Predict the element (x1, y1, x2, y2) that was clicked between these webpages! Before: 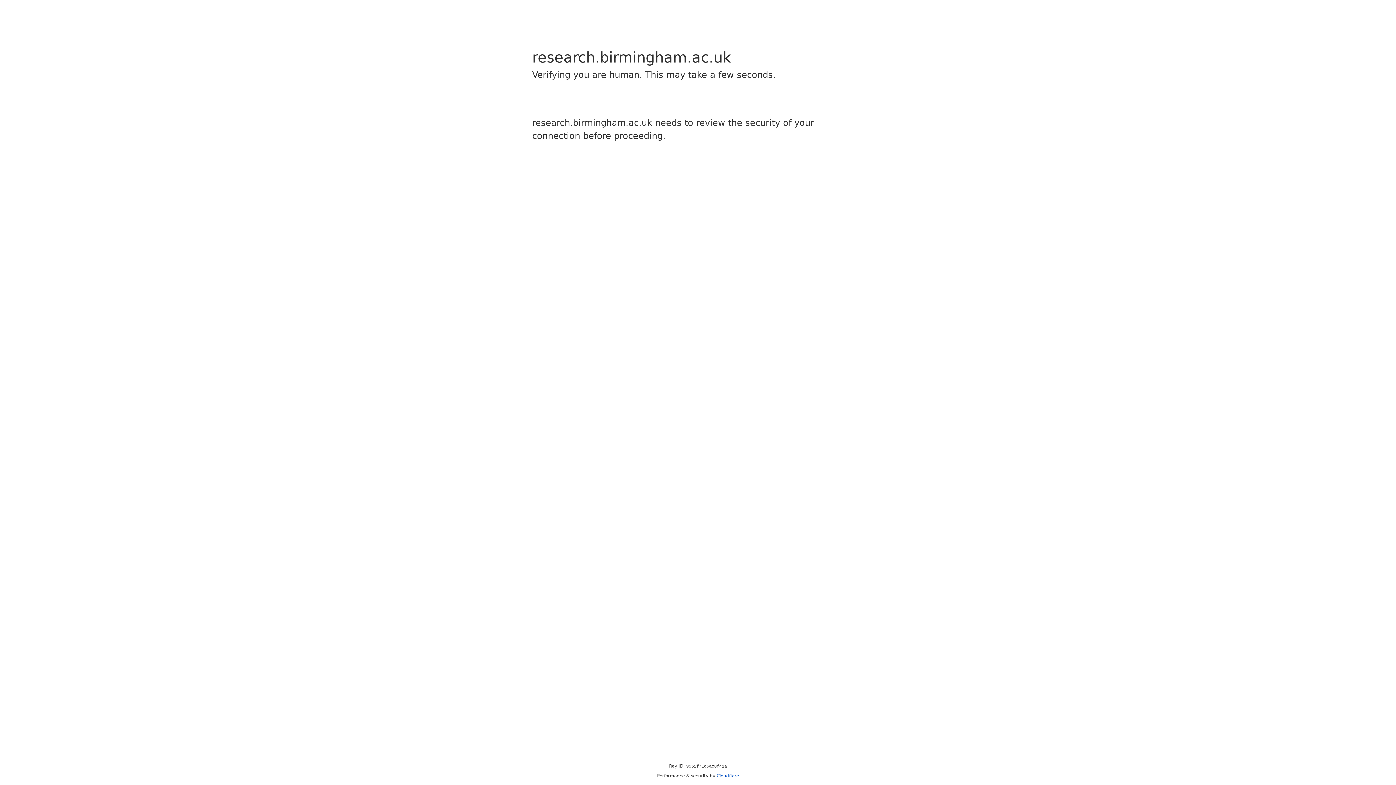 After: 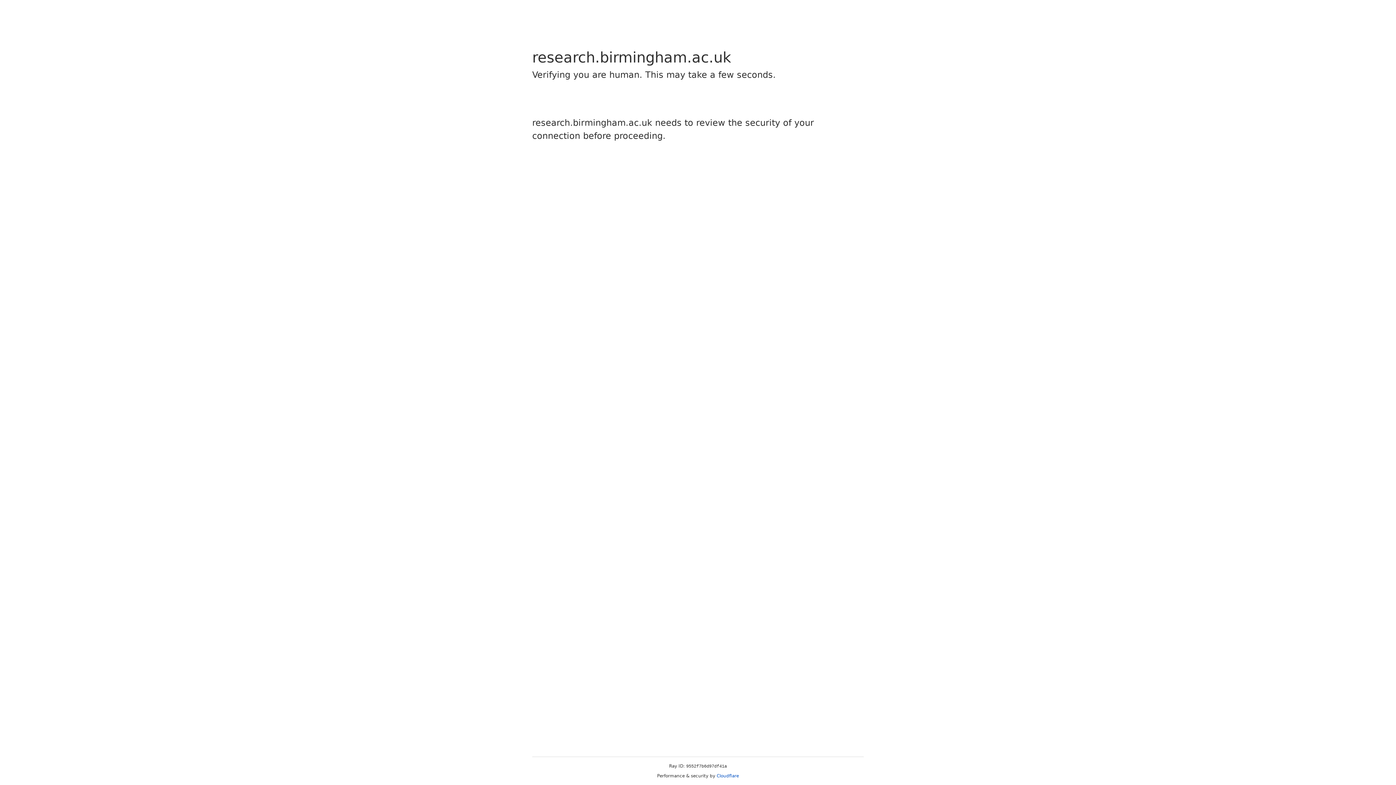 Action: label: Cloudflare bbox: (716, 773, 739, 778)